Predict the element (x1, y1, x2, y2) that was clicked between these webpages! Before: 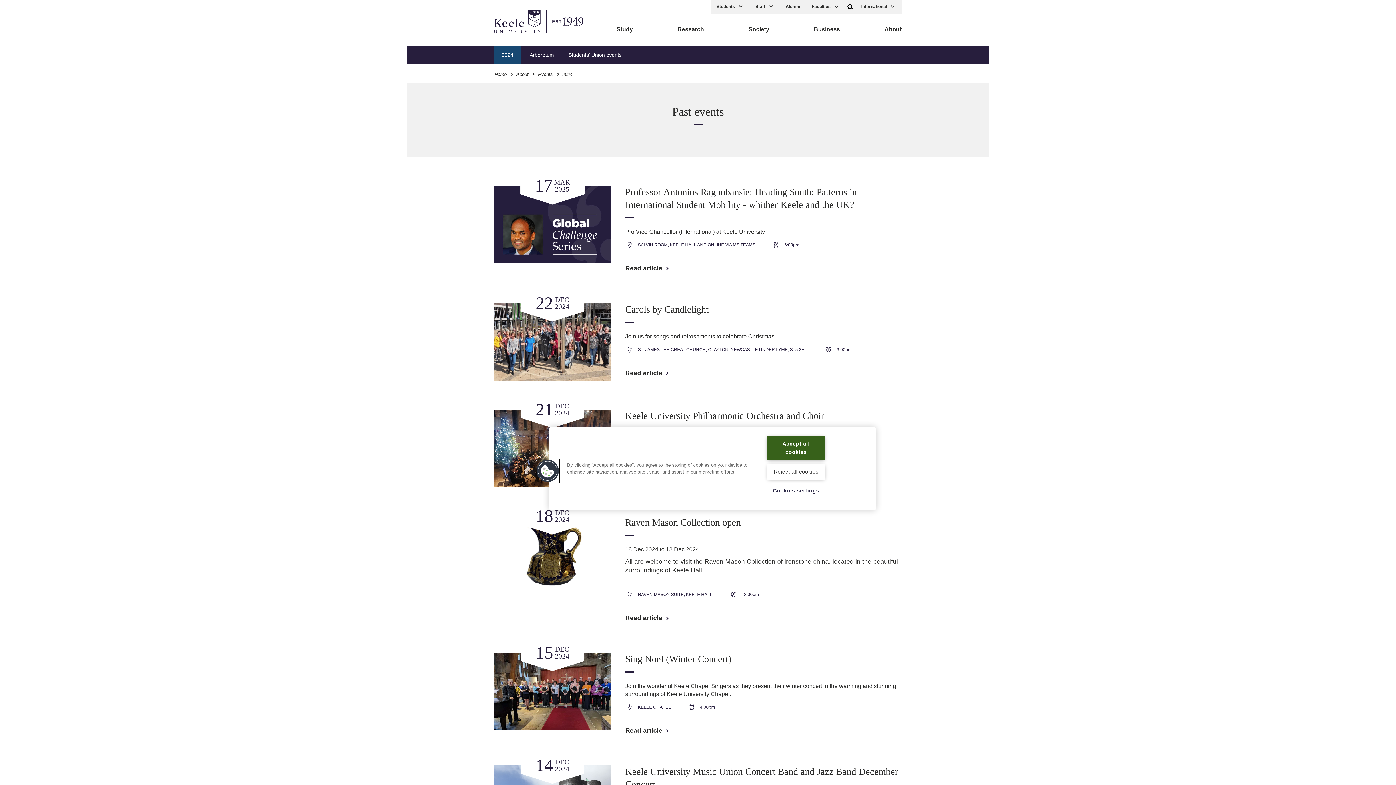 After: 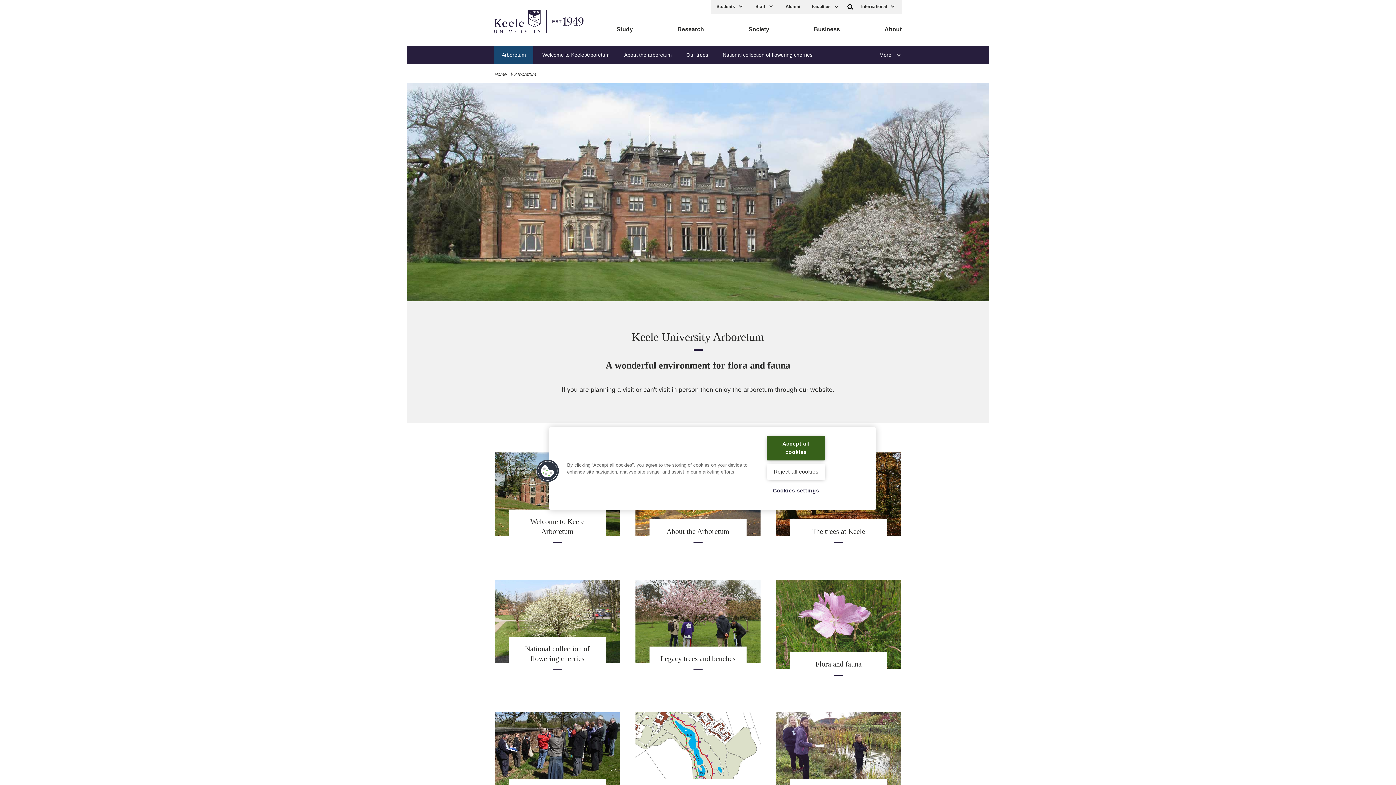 Action: bbox: (522, 45, 561, 65) label: Arboretum